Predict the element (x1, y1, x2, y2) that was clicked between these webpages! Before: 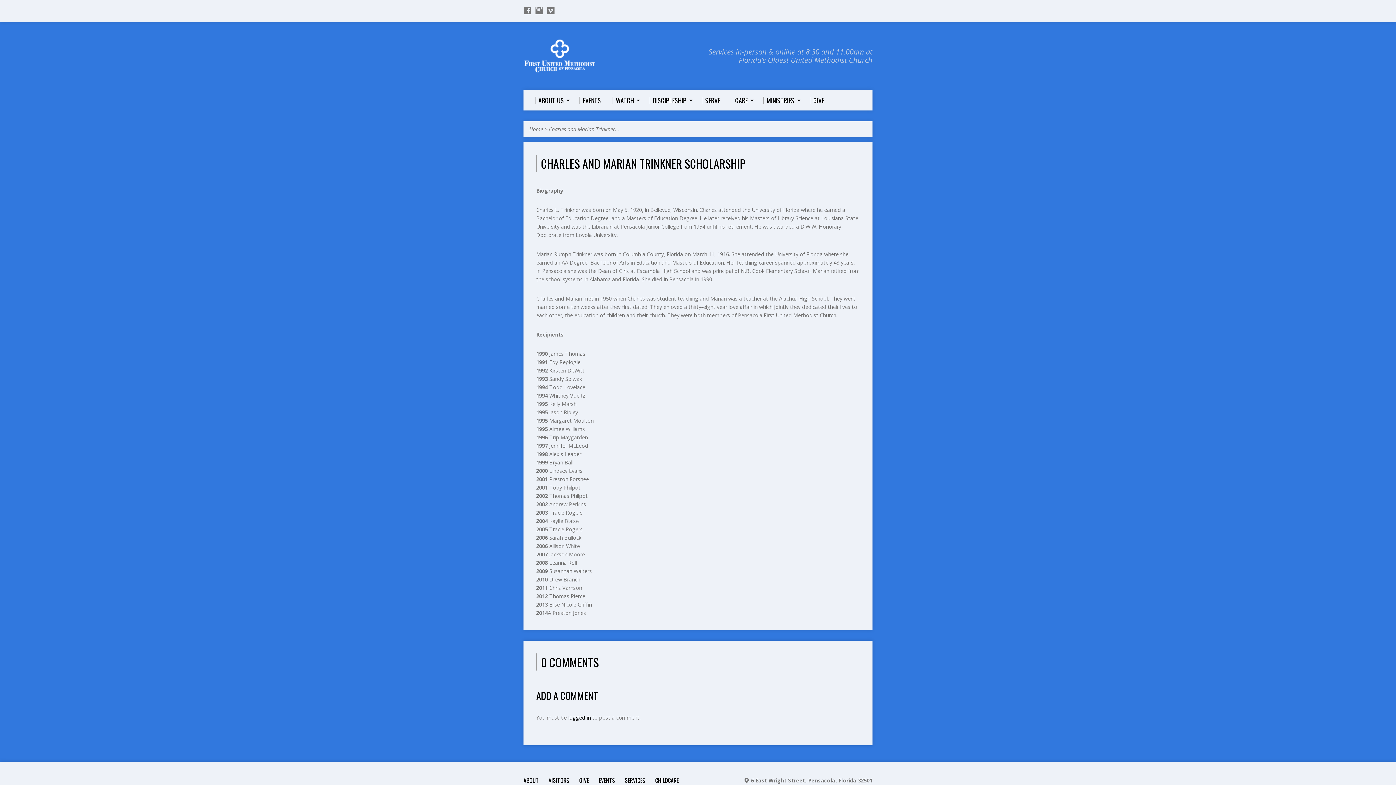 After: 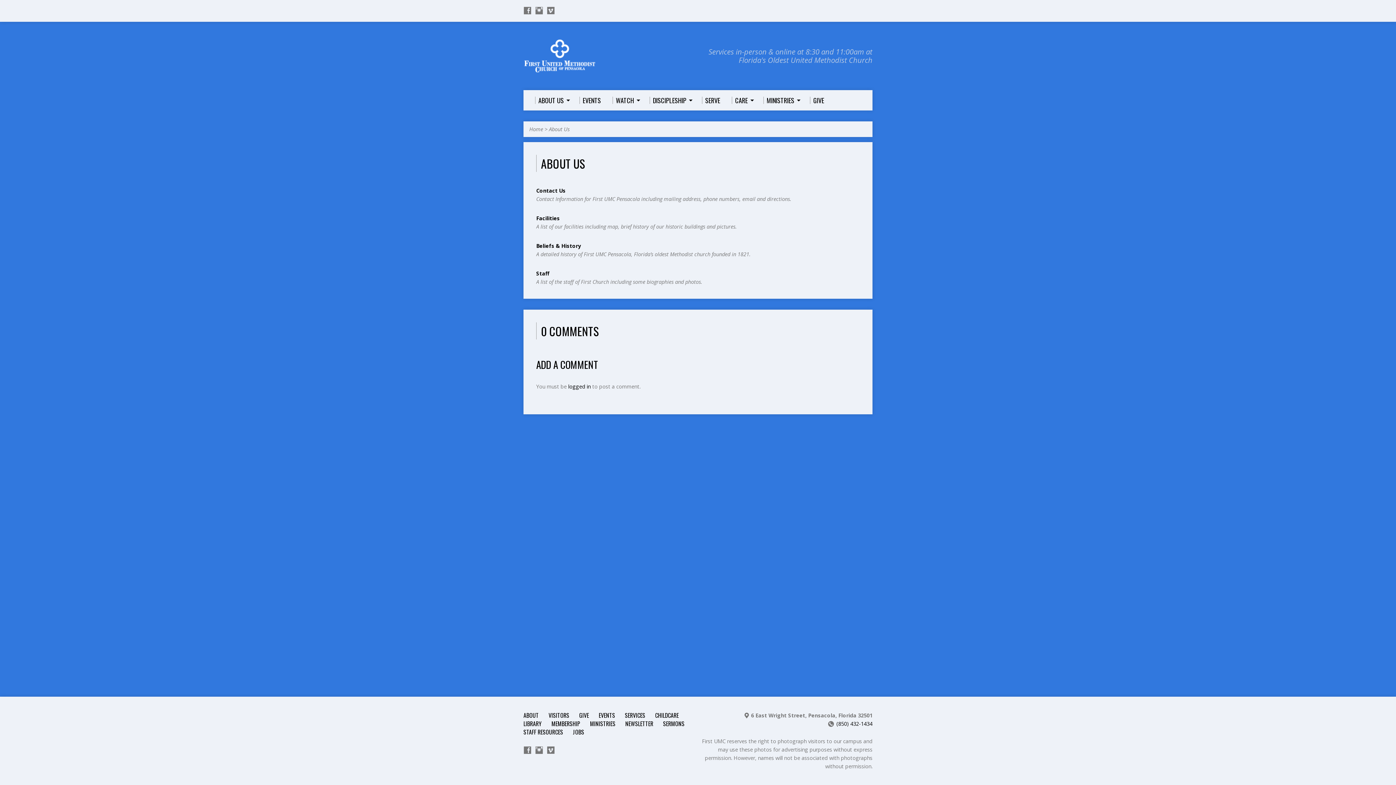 Action: bbox: (523, 776, 538, 785) label: ABOUT